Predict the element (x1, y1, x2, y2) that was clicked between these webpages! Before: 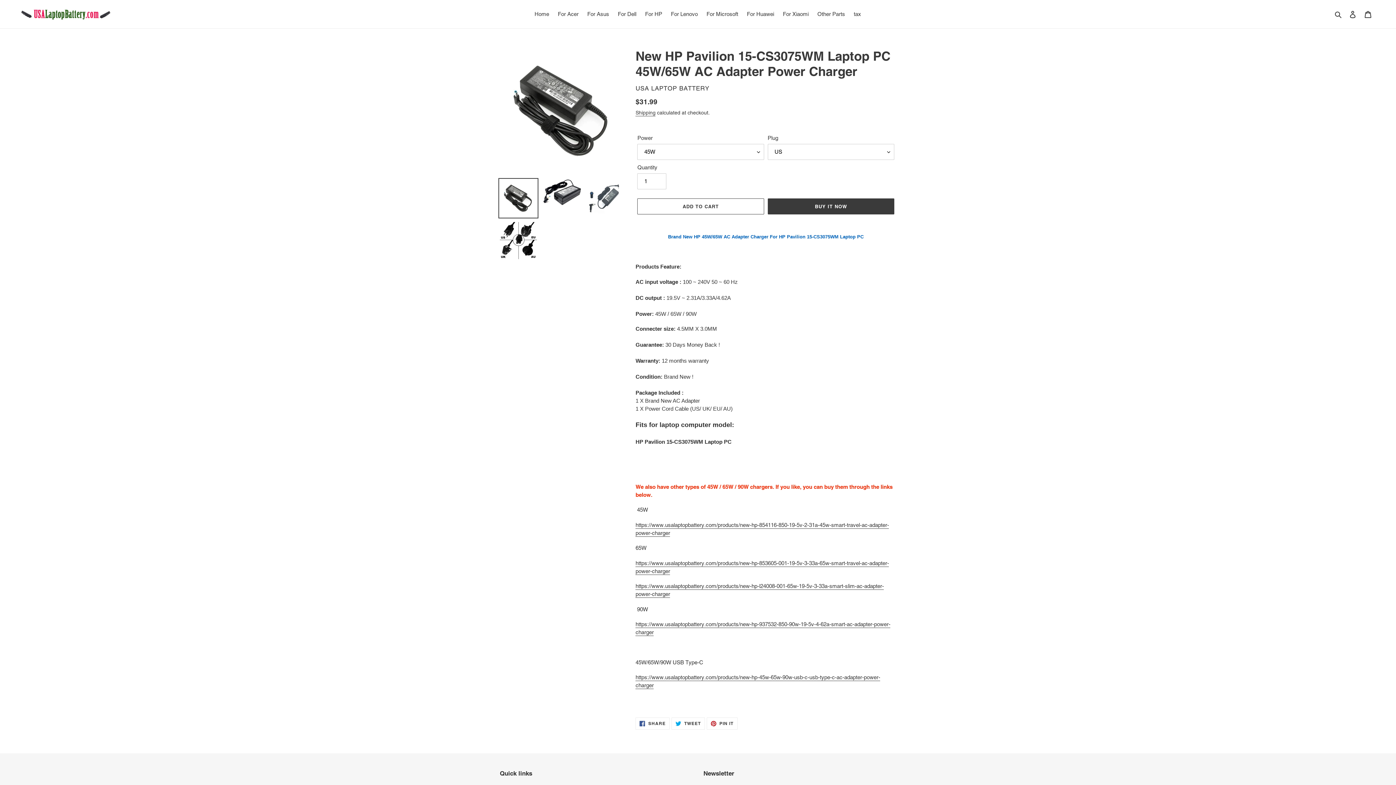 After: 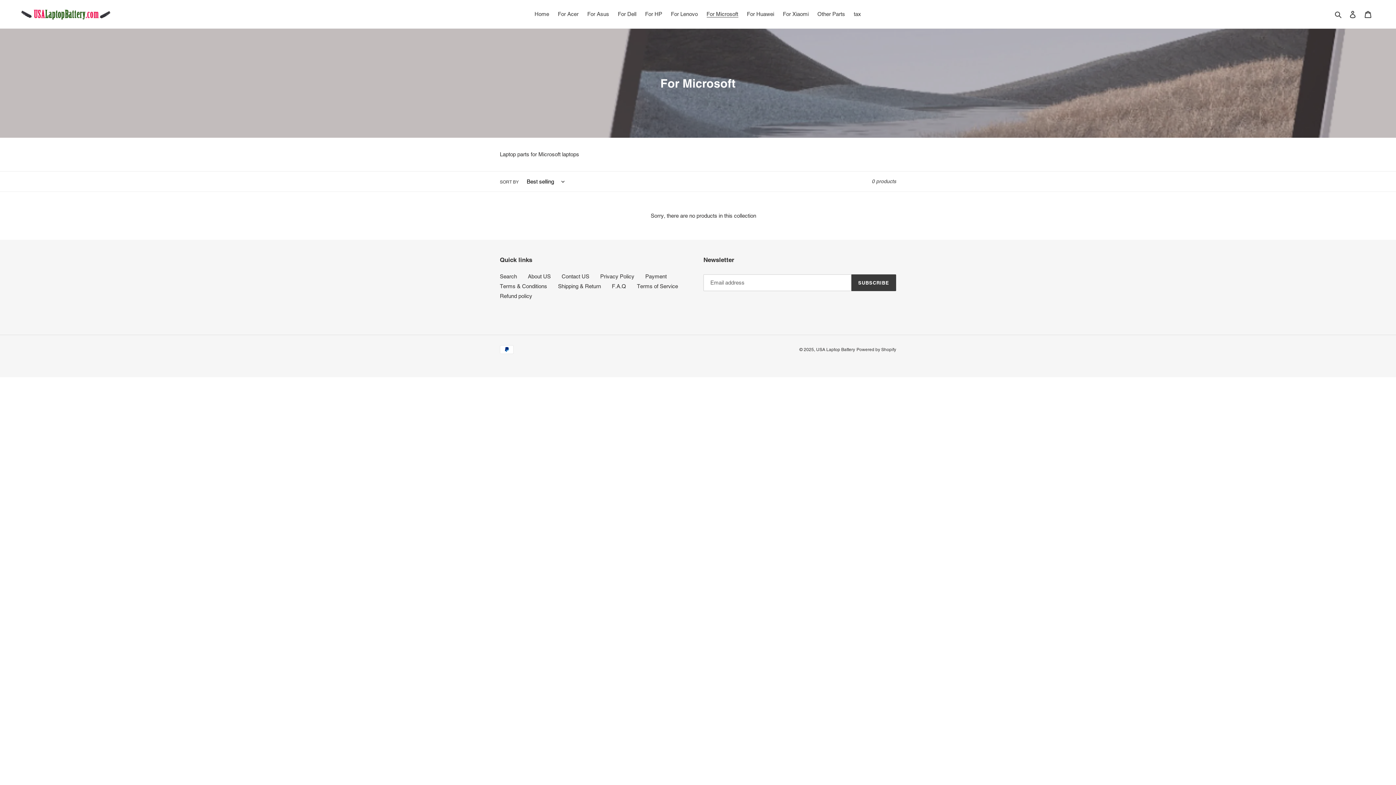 Action: label: For Microsoft bbox: (703, 9, 742, 19)